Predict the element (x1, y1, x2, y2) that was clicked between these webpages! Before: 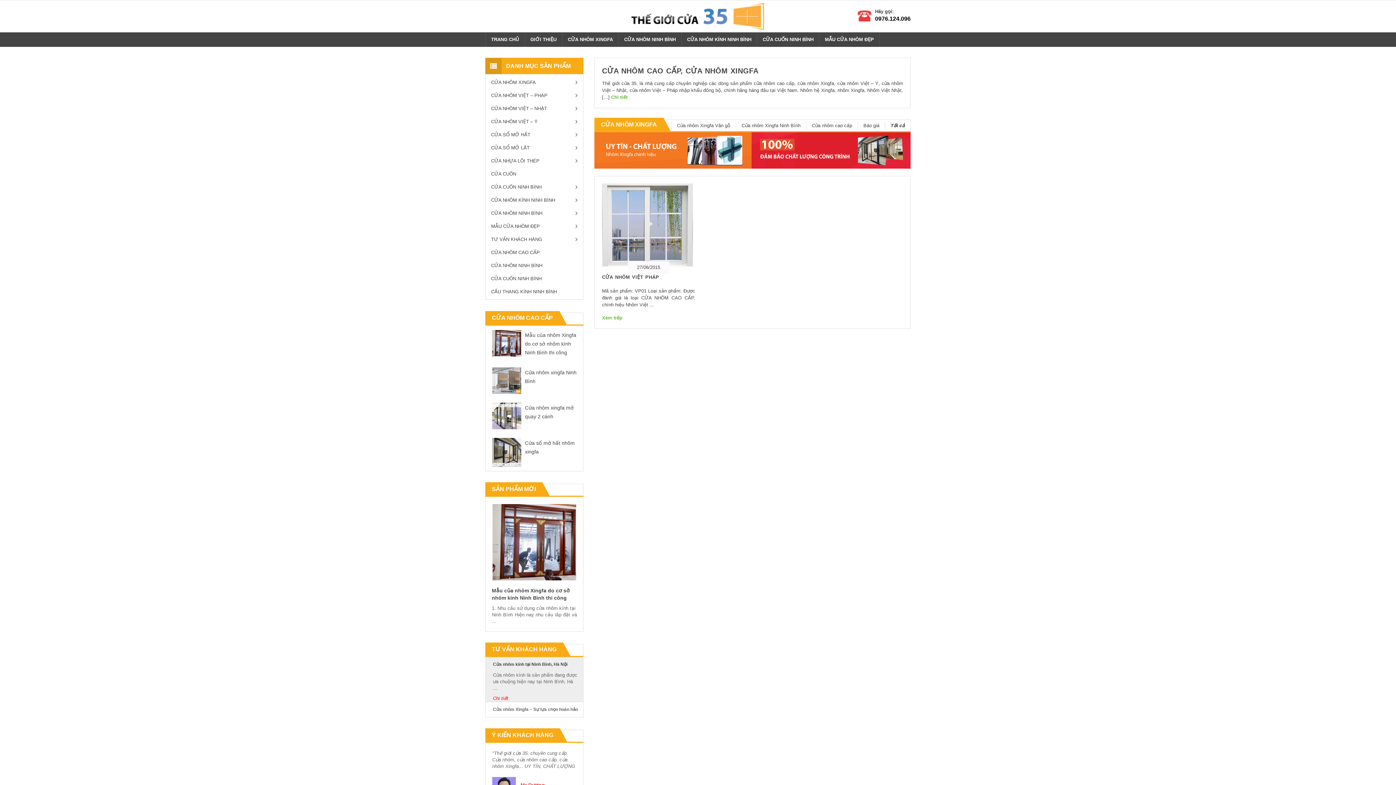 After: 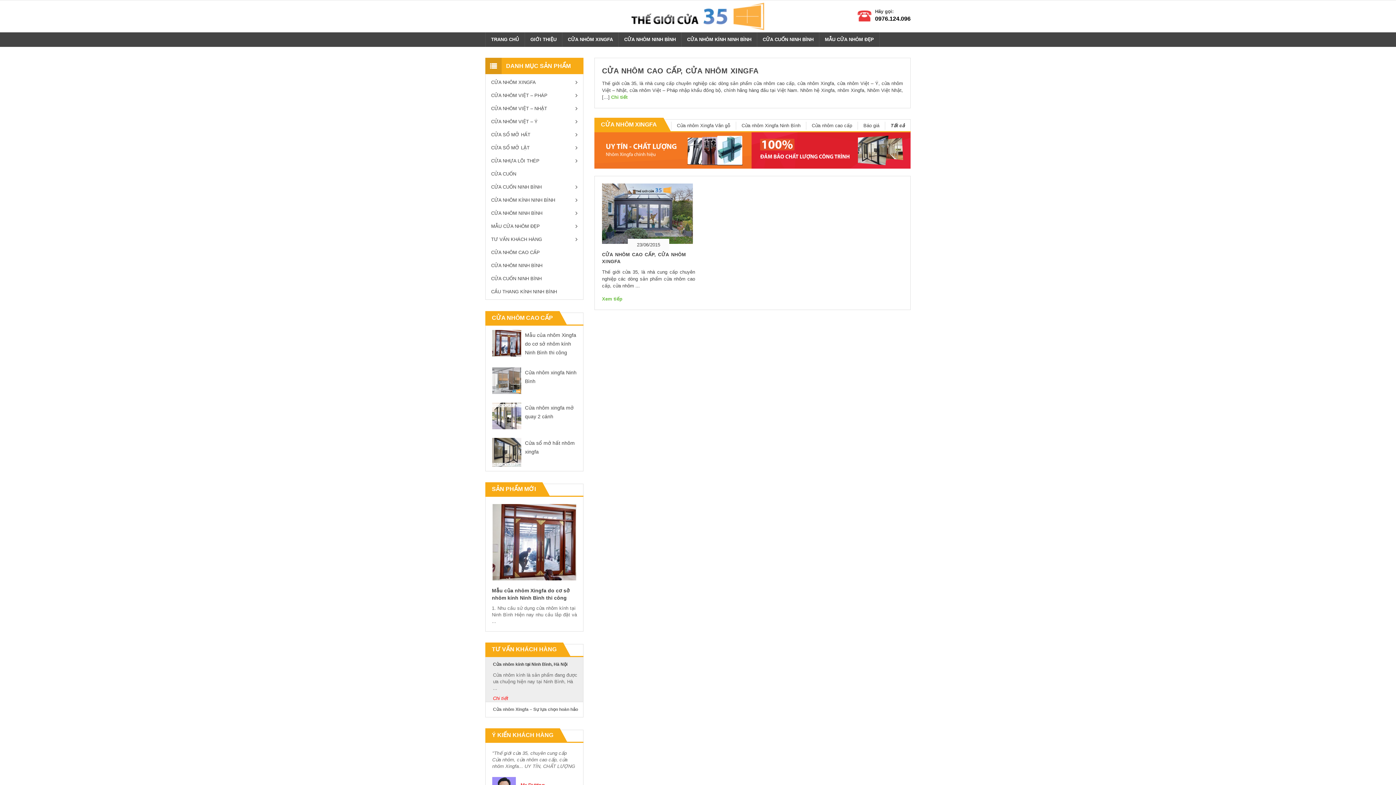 Action: bbox: (525, 32, 562, 46) label: GIỚI THIỆU